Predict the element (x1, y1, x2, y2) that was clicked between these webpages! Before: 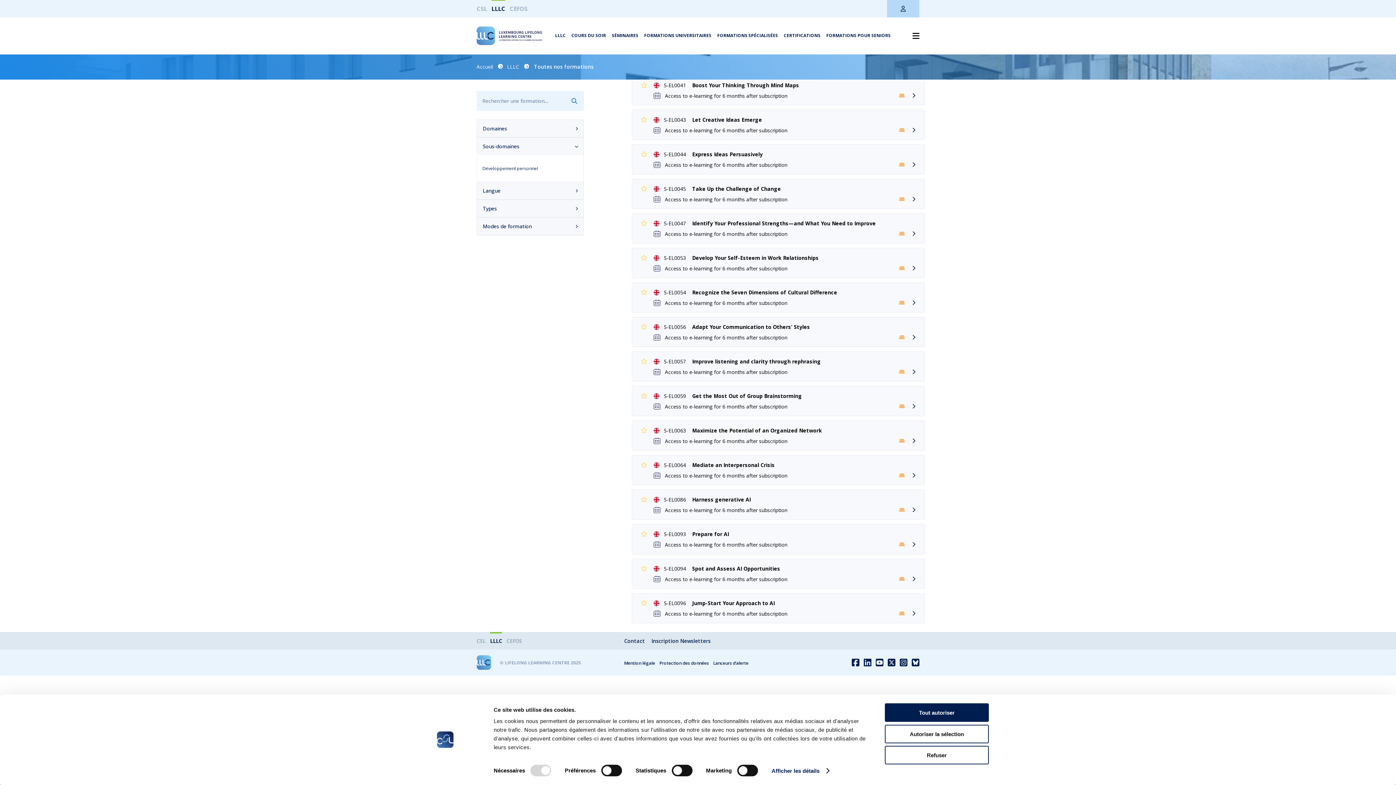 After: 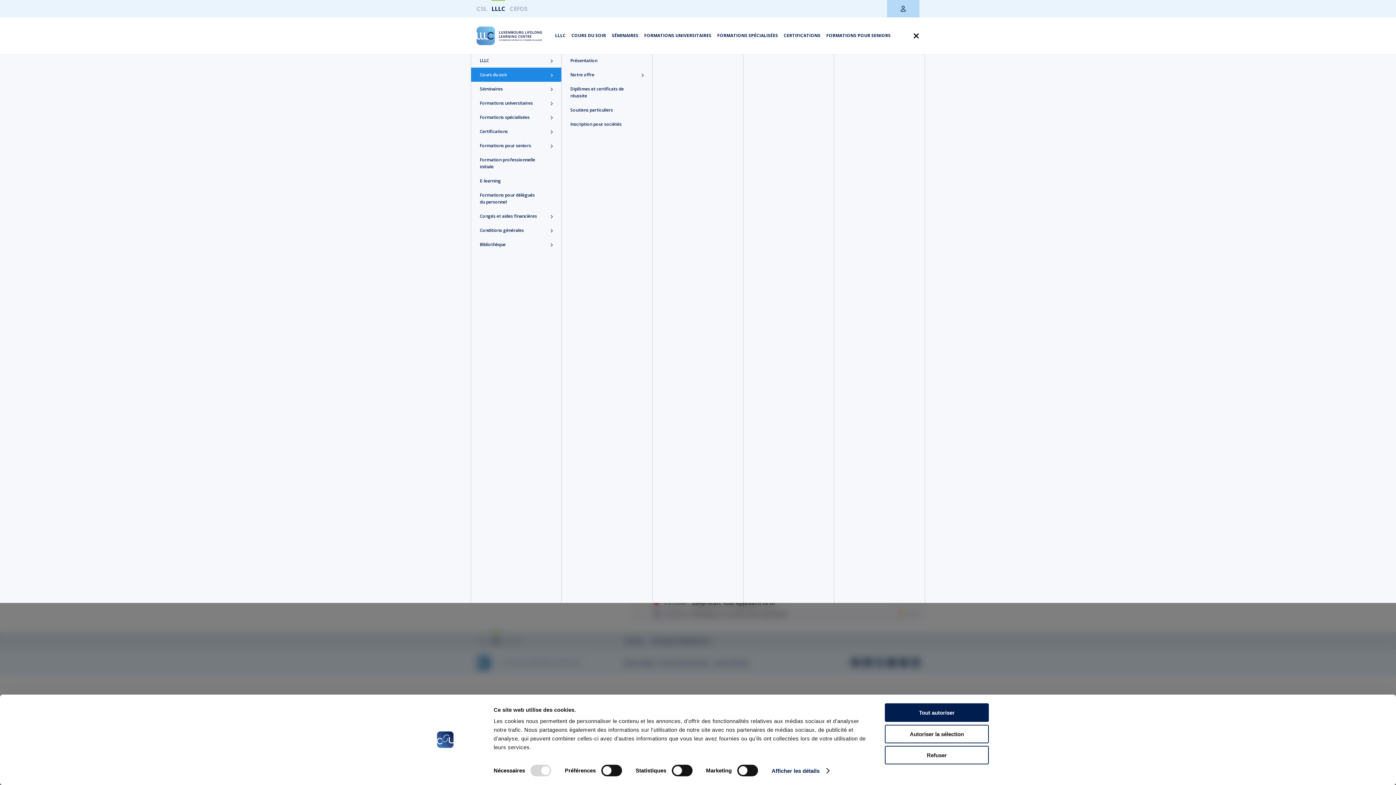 Action: bbox: (571, 32, 606, 38) label: COURS DU SOIR